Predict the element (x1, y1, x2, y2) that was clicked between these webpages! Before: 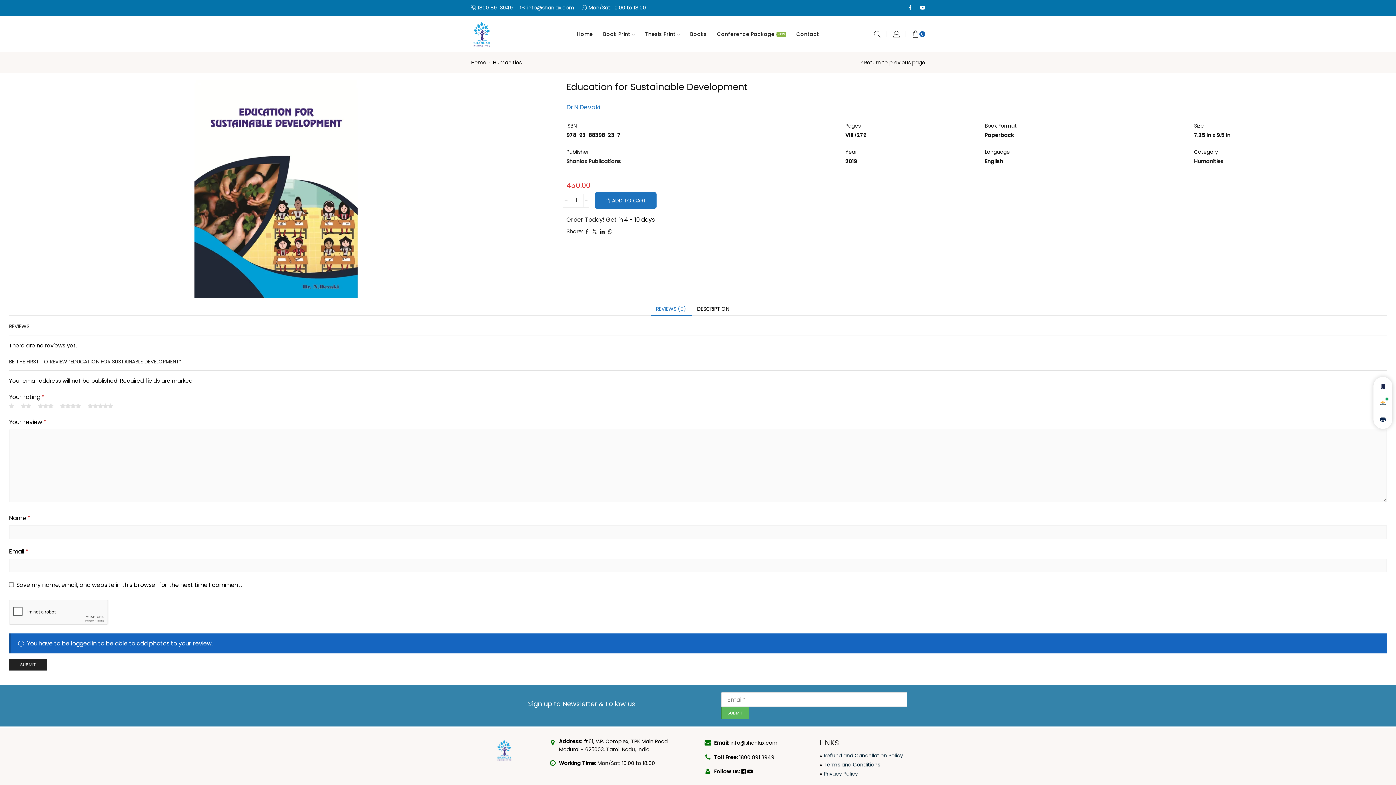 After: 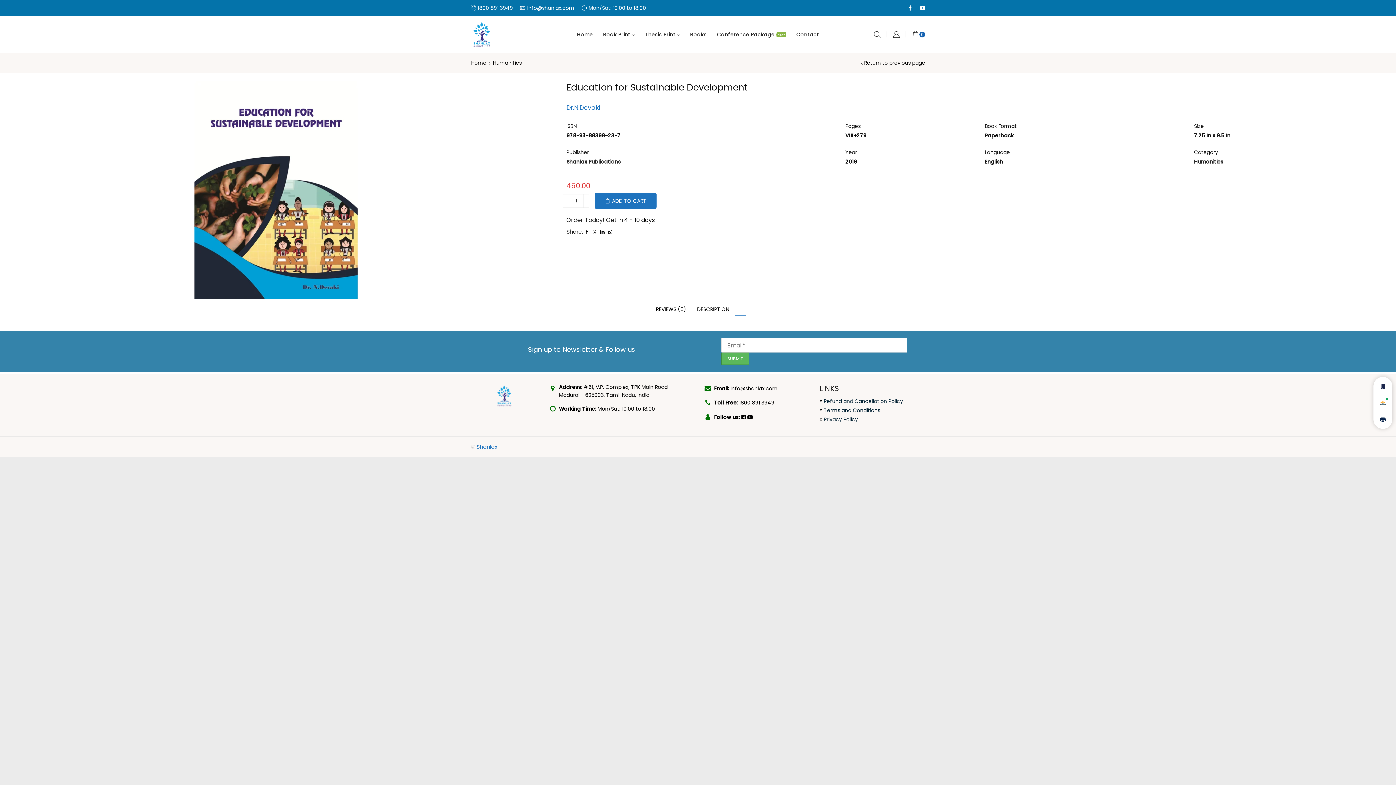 Action: bbox: (734, 305, 745, 312)